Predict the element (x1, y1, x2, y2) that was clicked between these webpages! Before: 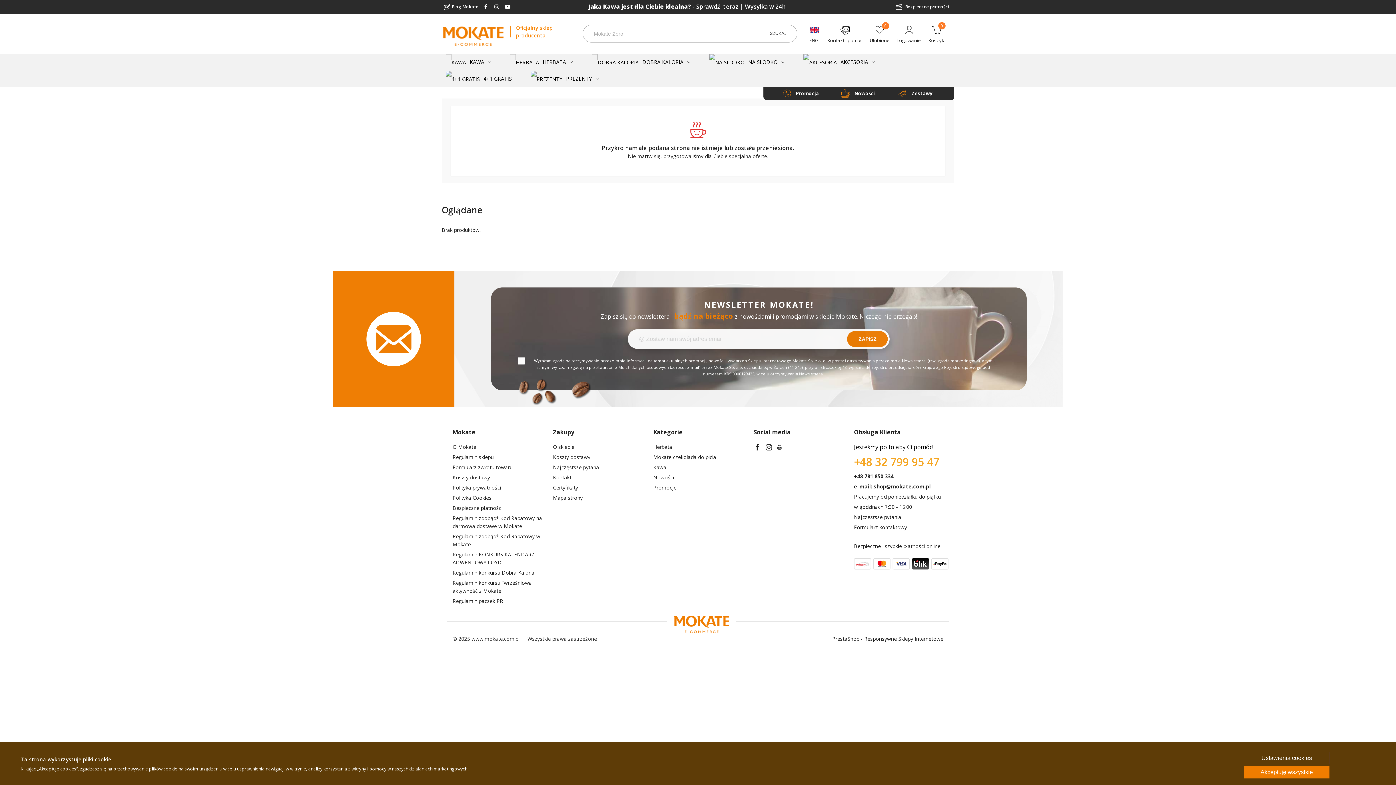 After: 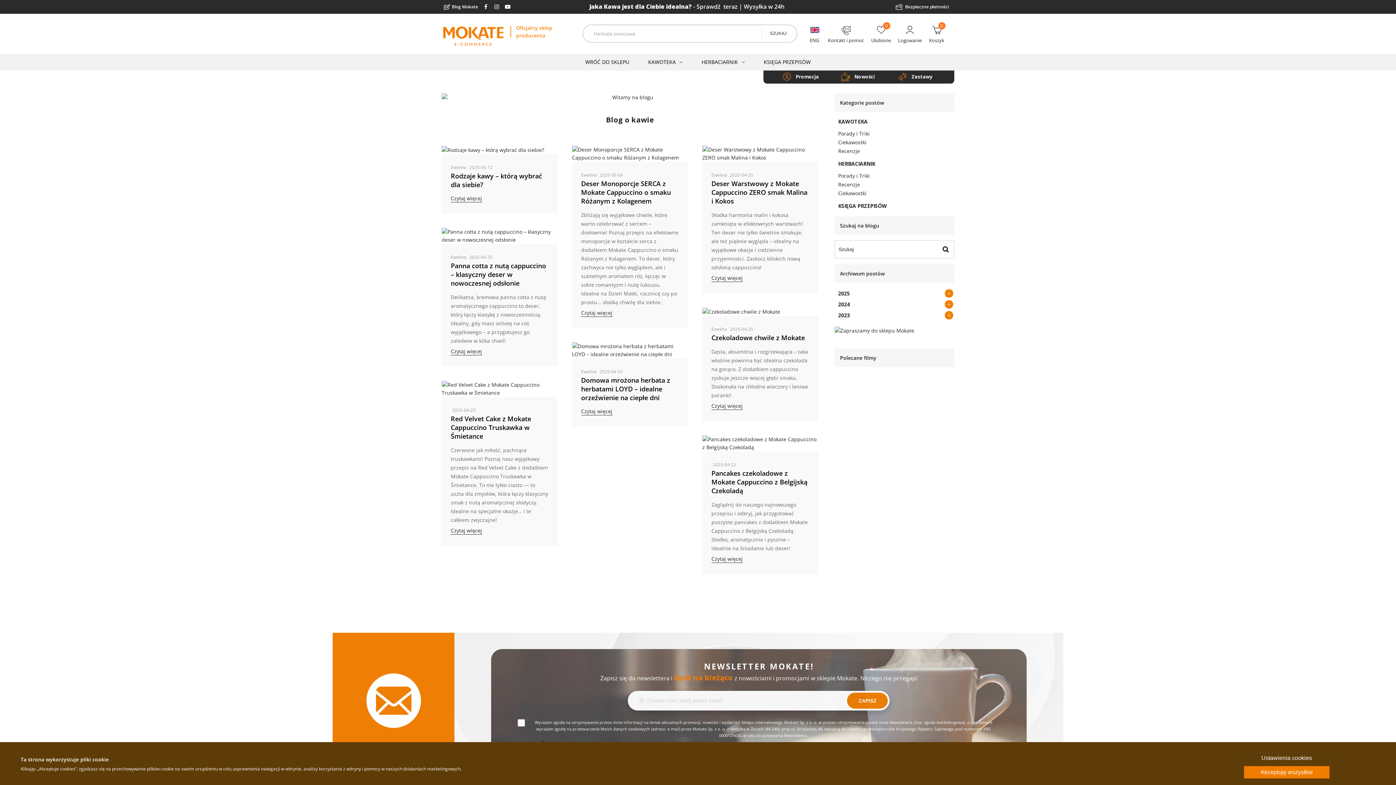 Action: bbox: (441, 2, 478, 10) label: Blog Mokate